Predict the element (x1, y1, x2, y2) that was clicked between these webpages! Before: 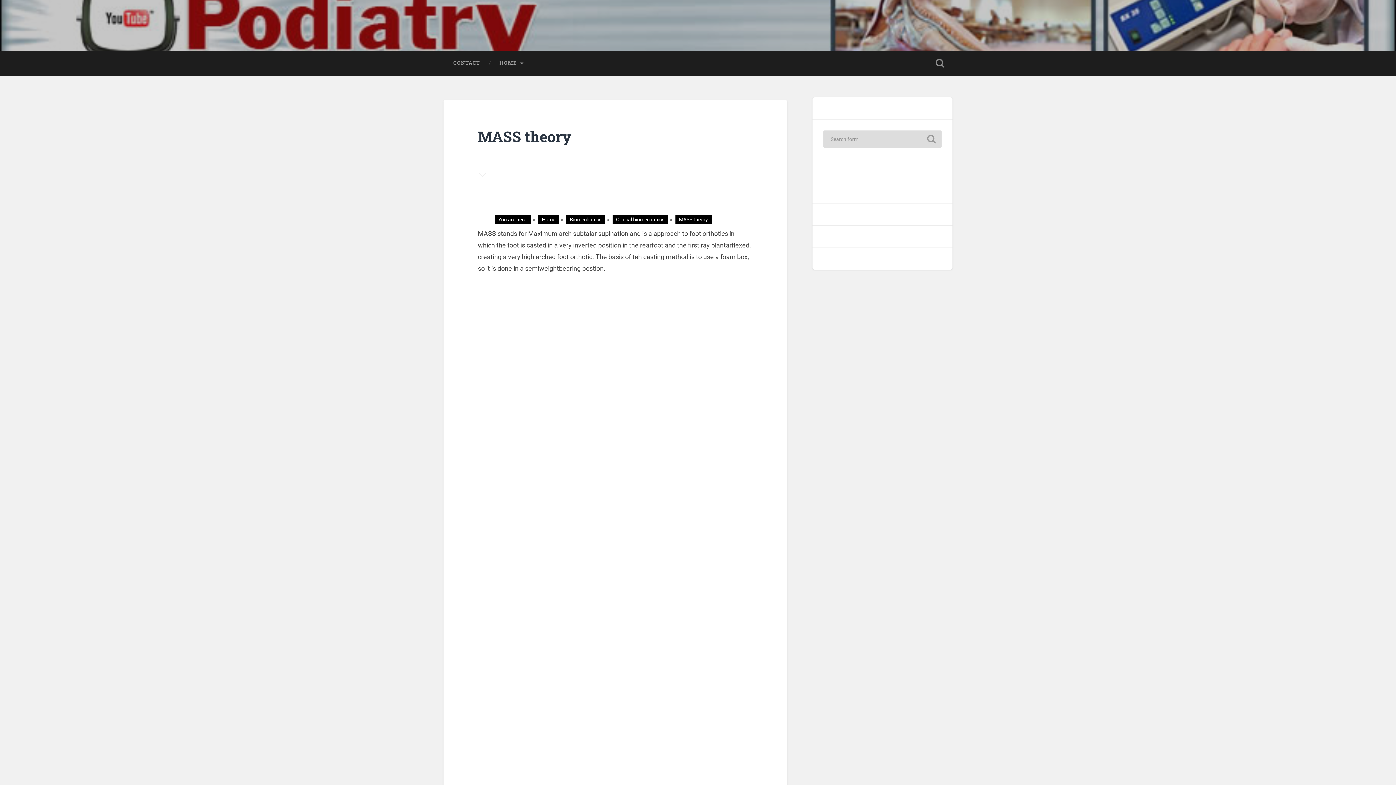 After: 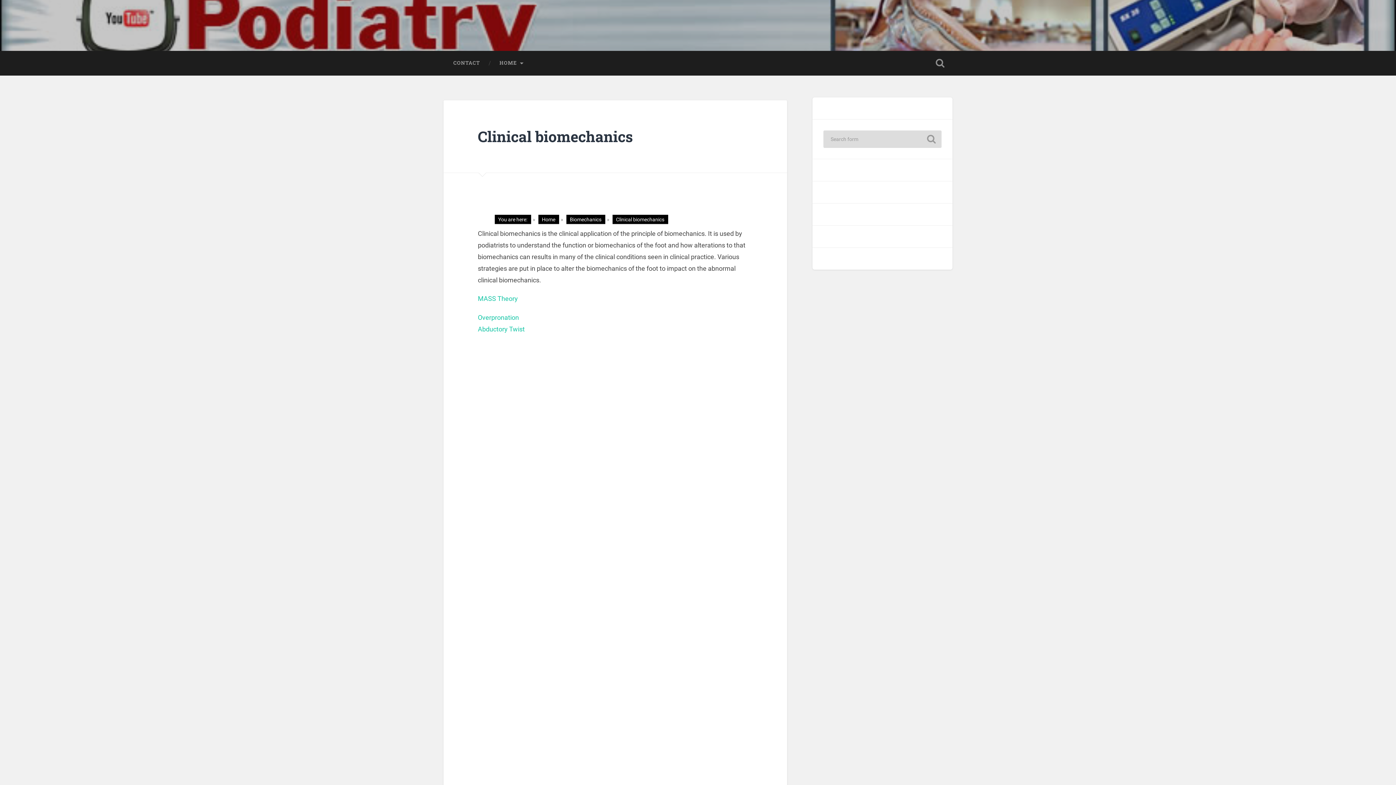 Action: bbox: (612, 214, 668, 224) label: Clinical biomechanics